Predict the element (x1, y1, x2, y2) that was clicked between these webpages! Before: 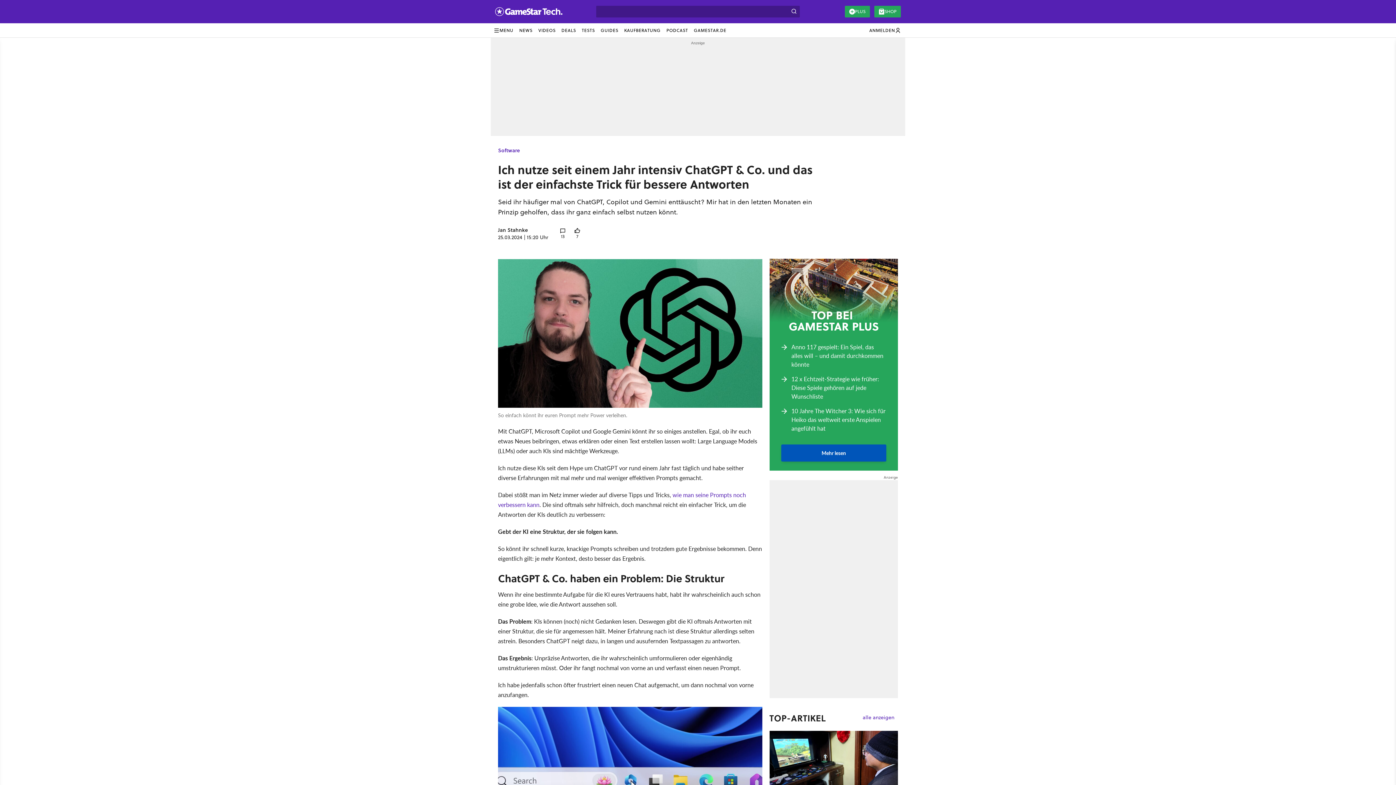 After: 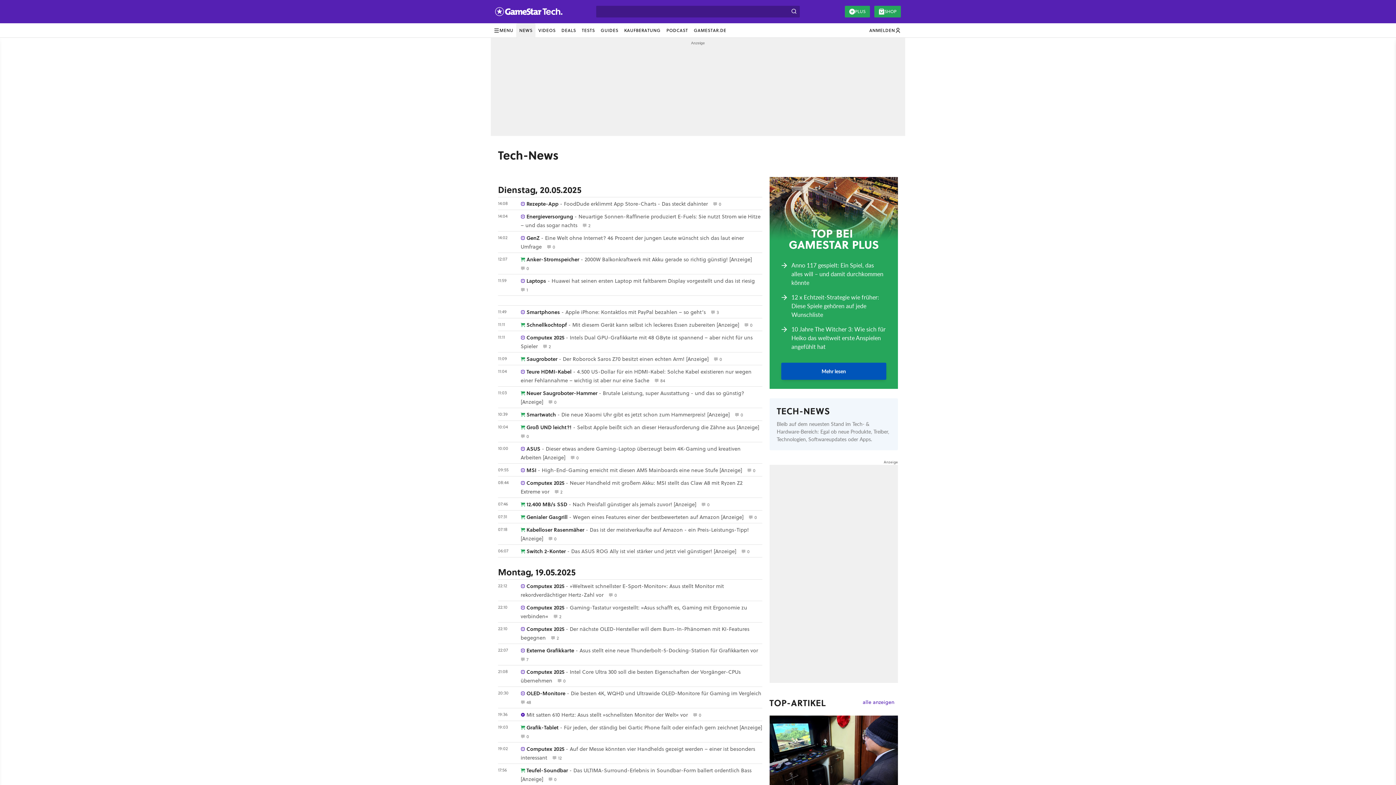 Action: bbox: (516, 23, 535, 37) label: NEWS